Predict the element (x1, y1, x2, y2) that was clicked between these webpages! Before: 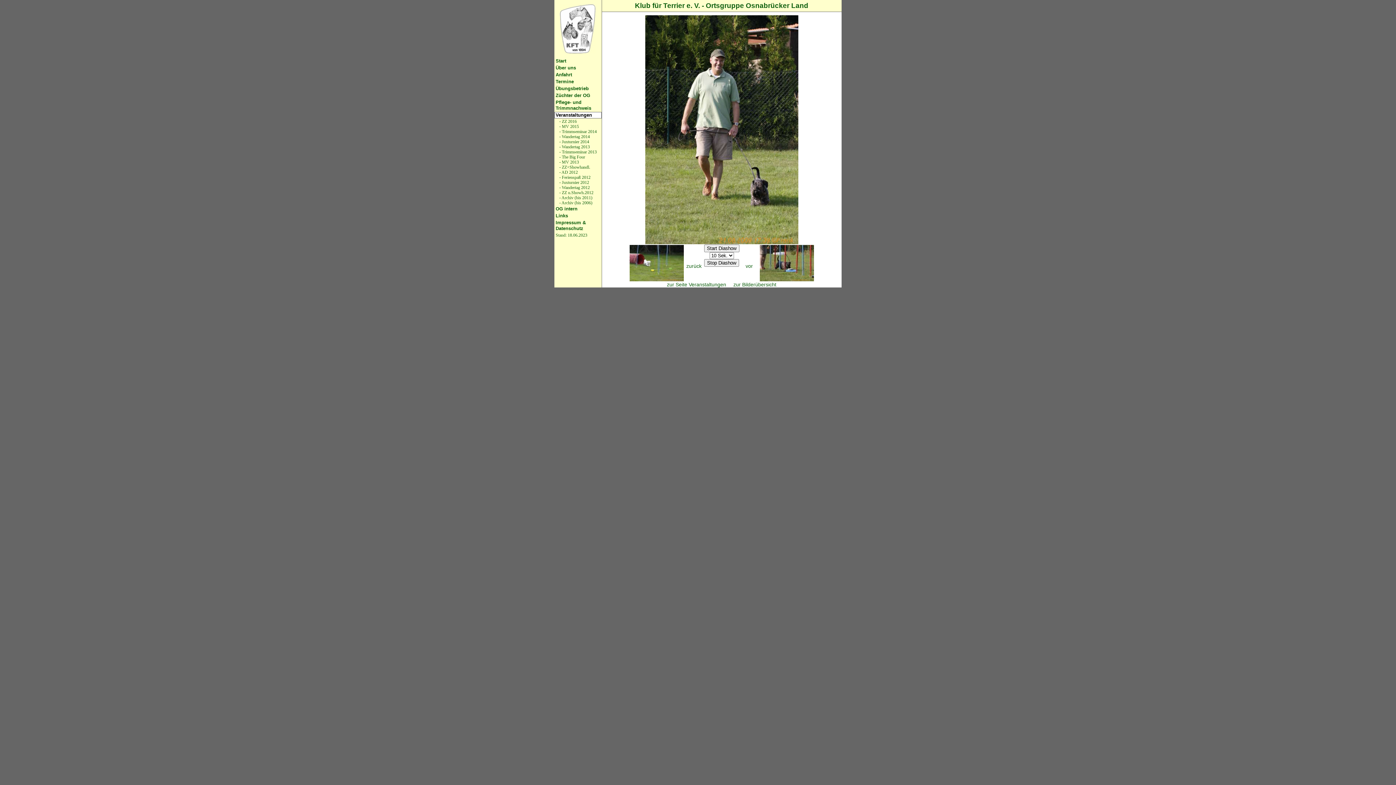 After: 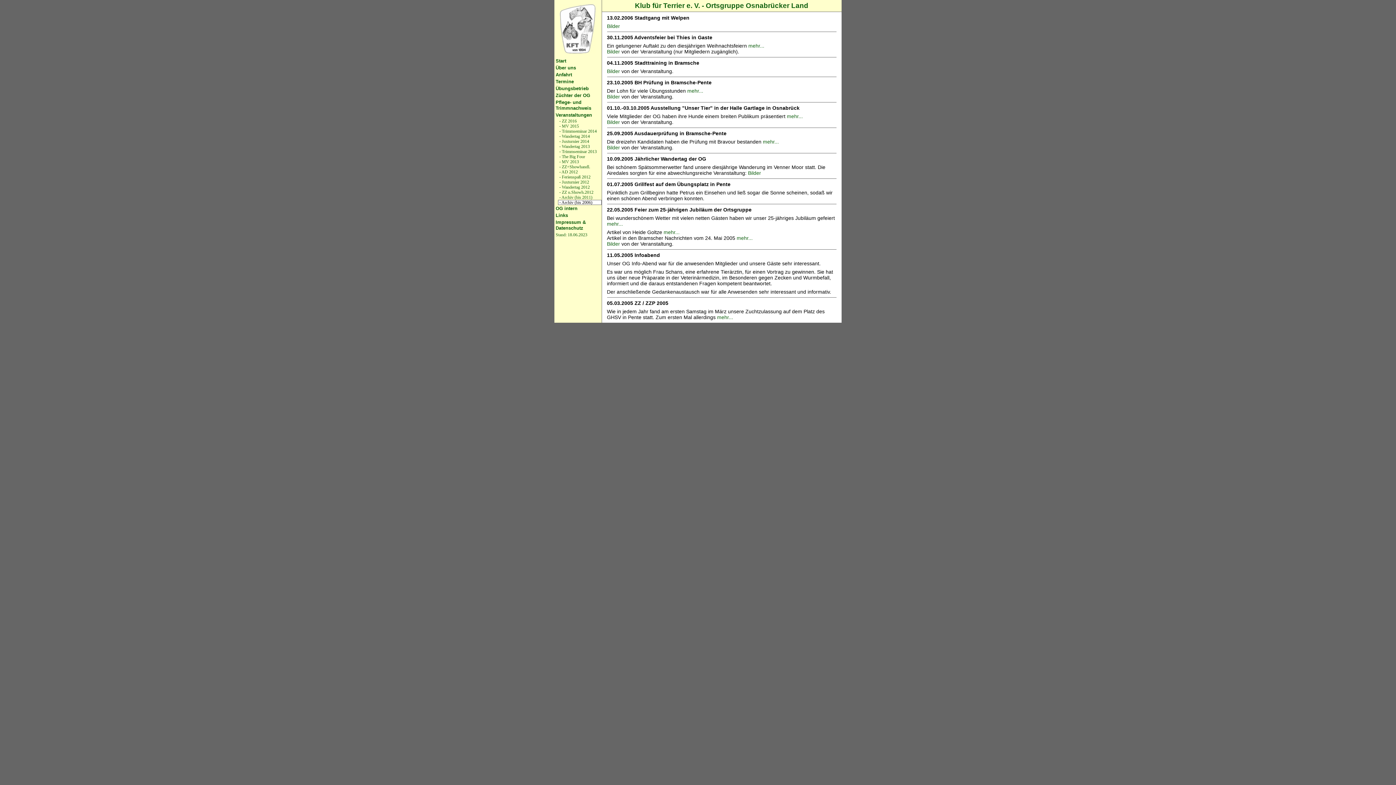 Action: bbox: (558, 200, 601, 205) label:  - Archiv (bis 2006)